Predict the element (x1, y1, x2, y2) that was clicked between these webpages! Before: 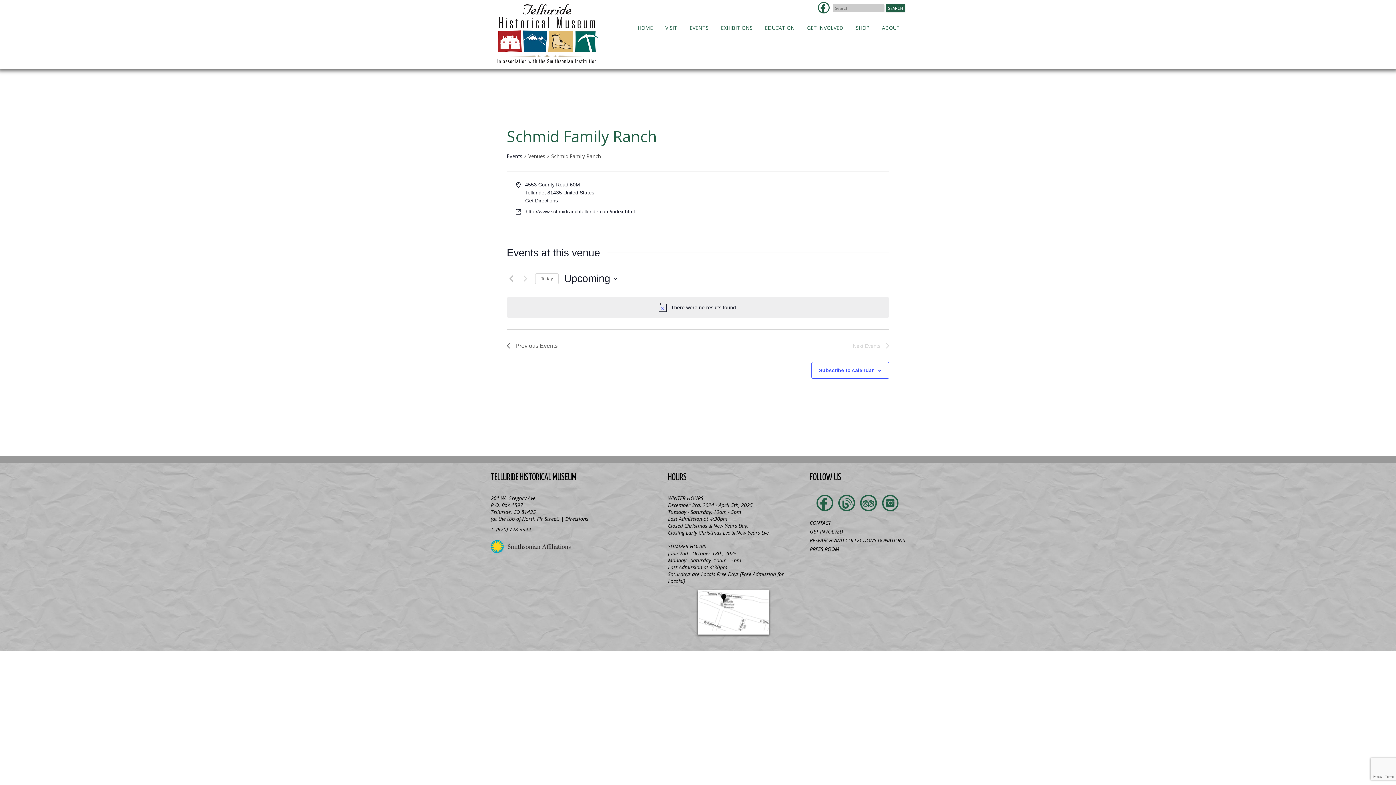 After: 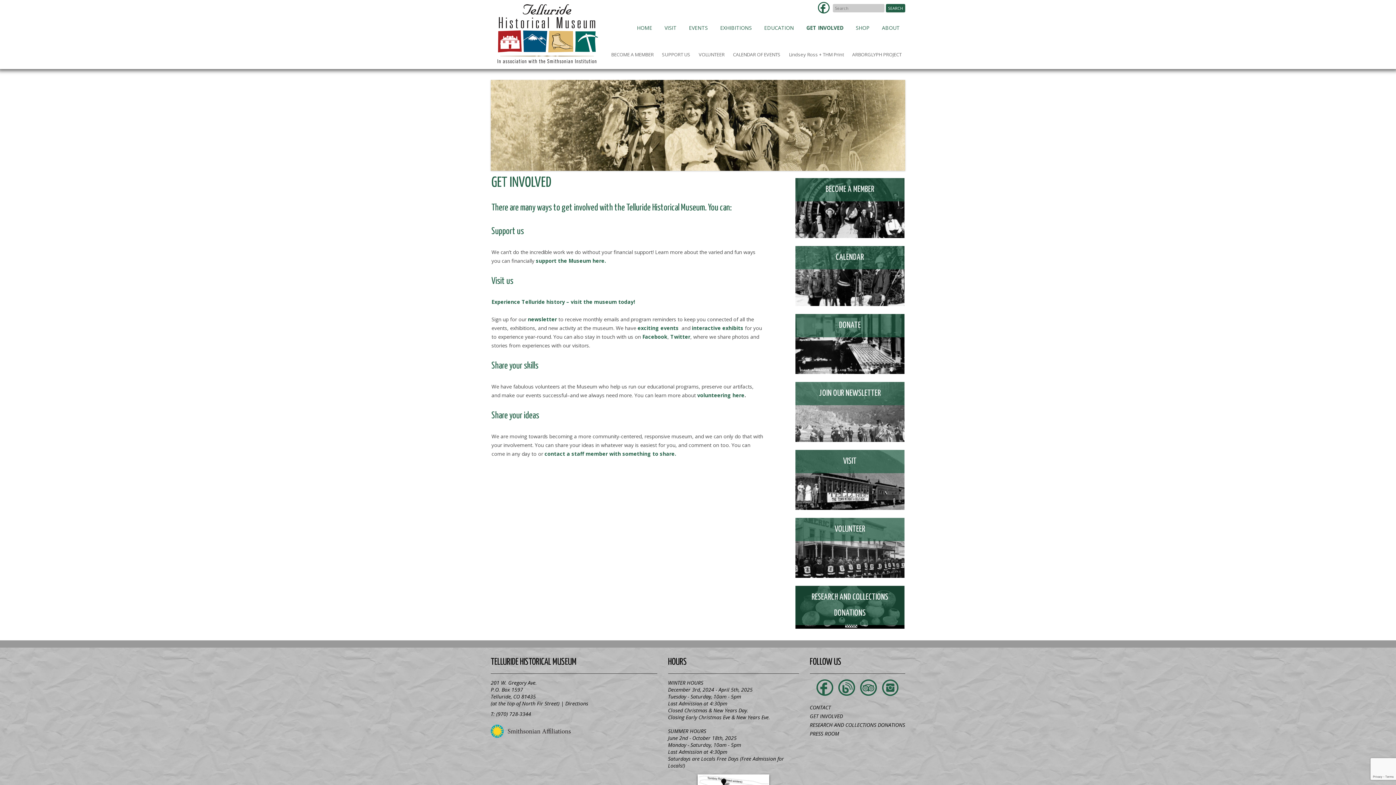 Action: bbox: (810, 528, 843, 535) label: GET INVOLVED